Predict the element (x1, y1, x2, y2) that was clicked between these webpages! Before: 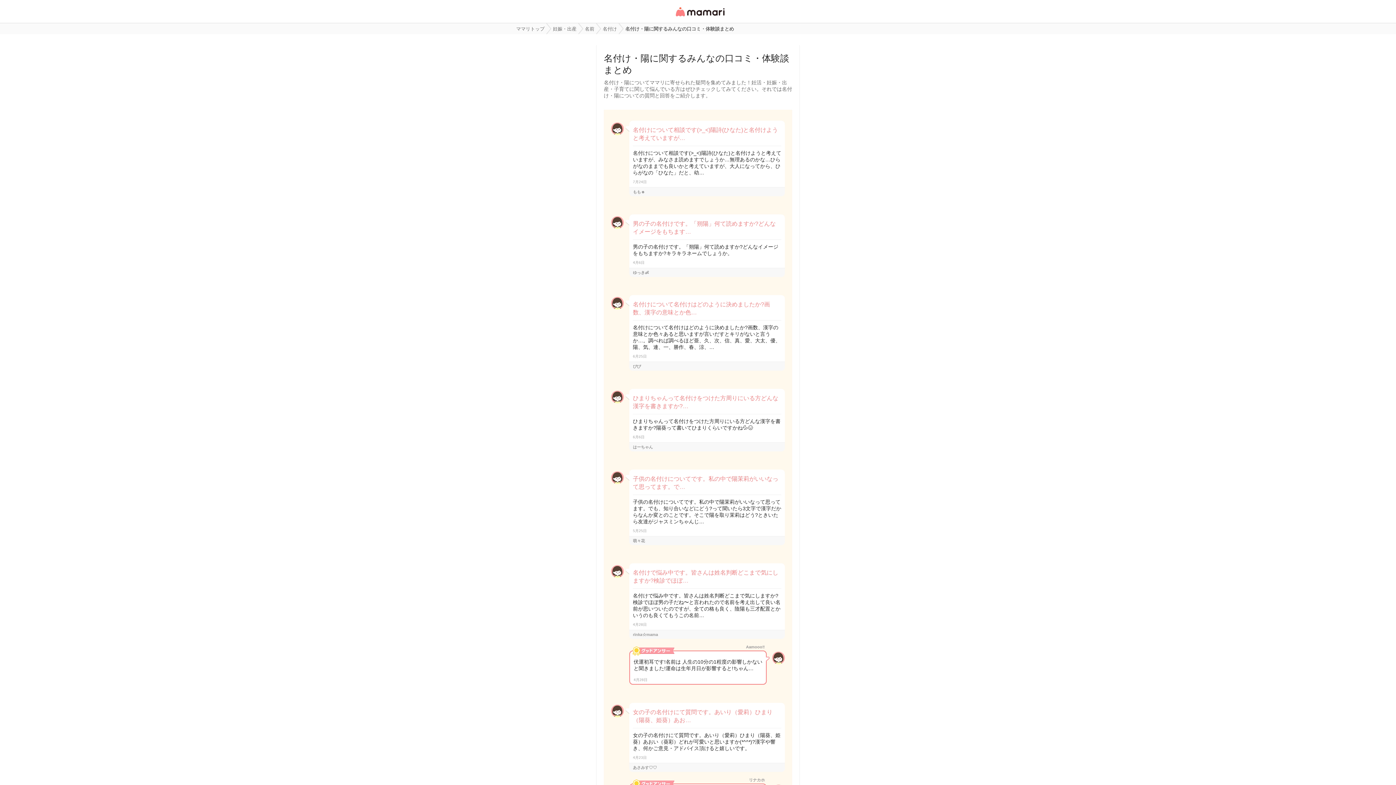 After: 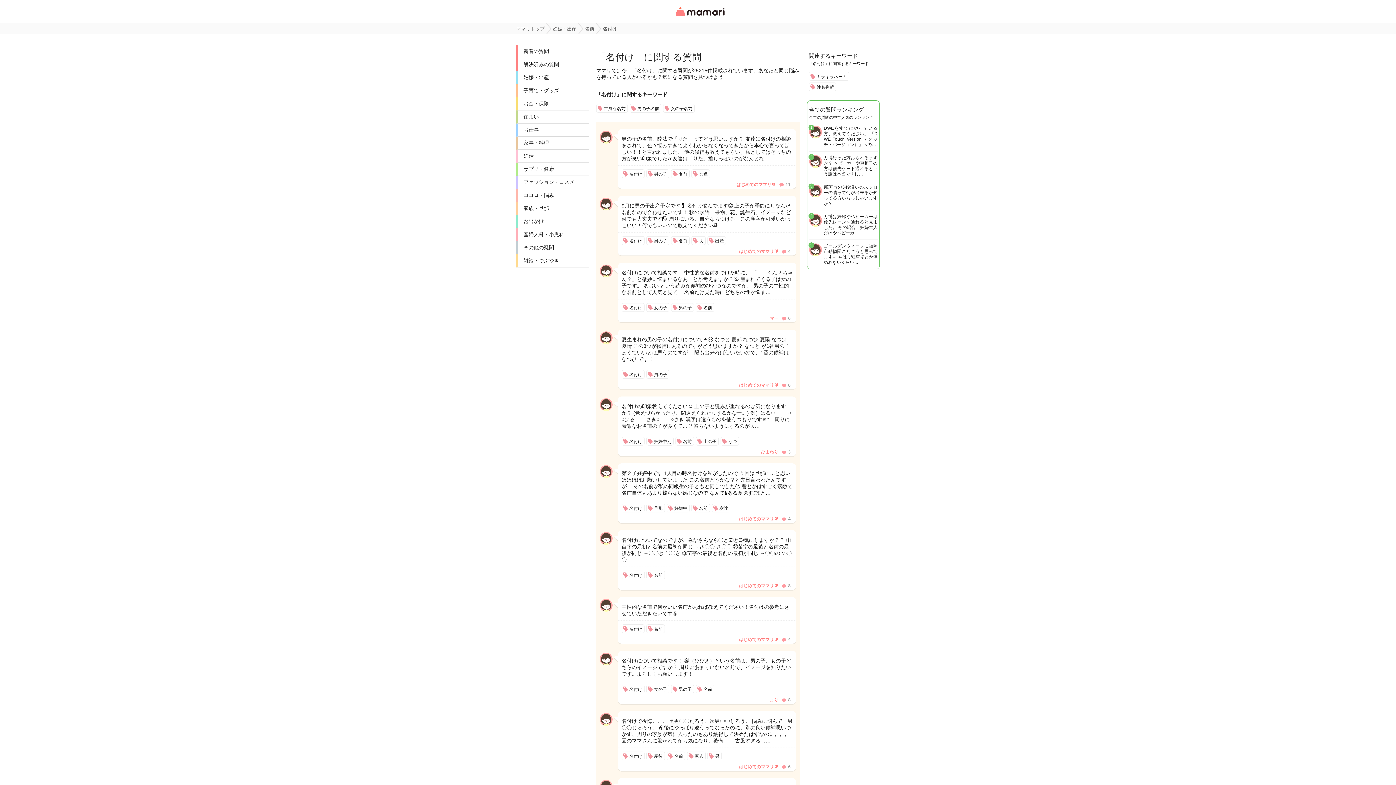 Action: bbox: (602, 23, 617, 34) label: 名付け